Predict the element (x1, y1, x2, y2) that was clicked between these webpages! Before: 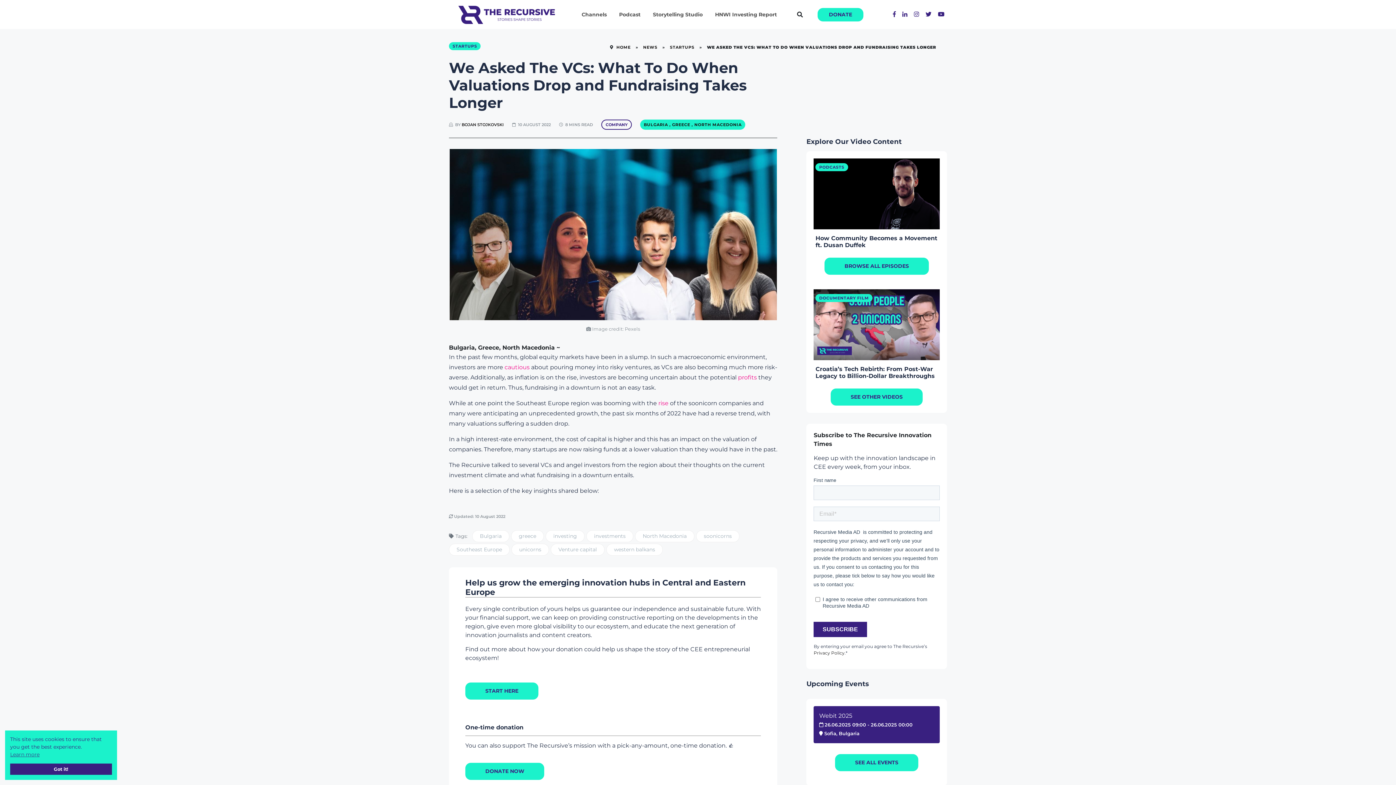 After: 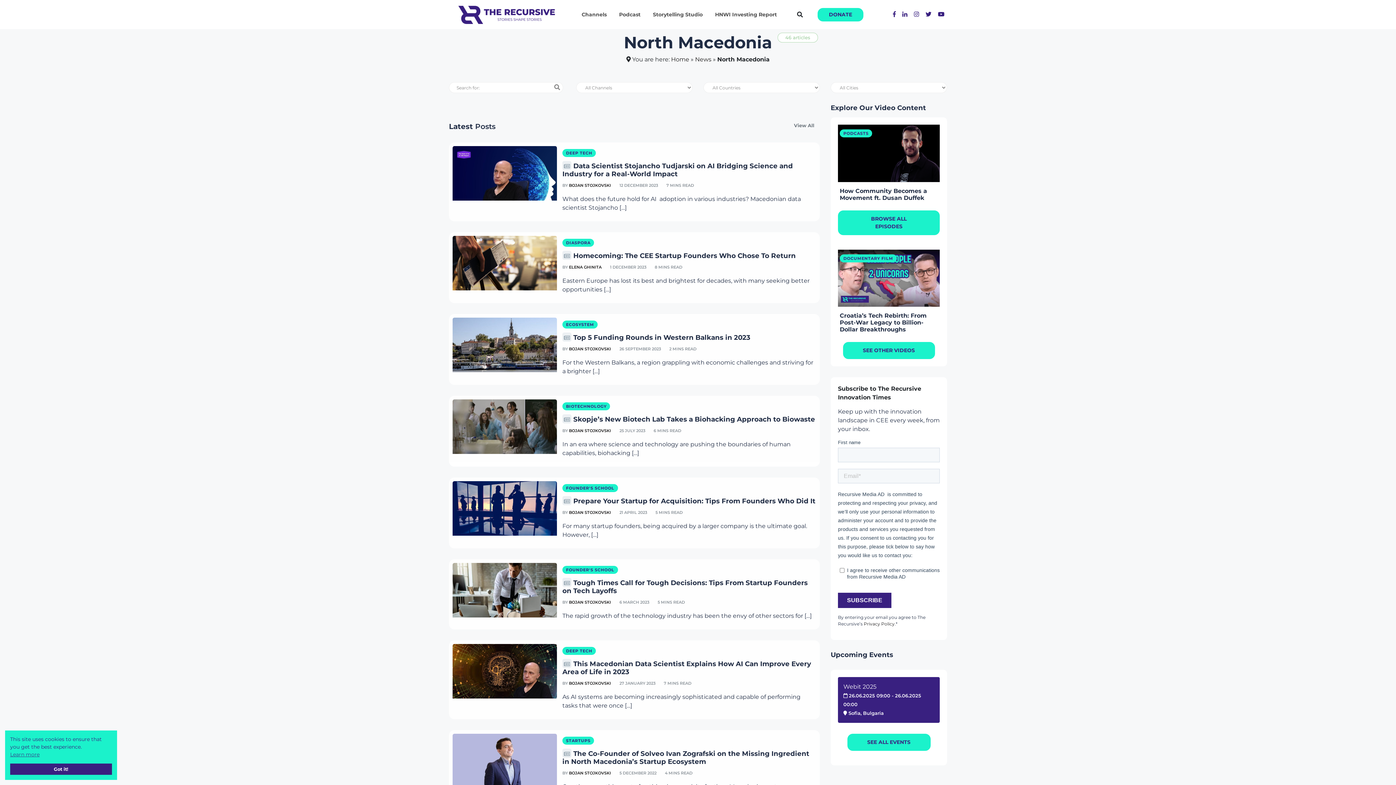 Action: label: North Macedonia bbox: (635, 530, 694, 542)